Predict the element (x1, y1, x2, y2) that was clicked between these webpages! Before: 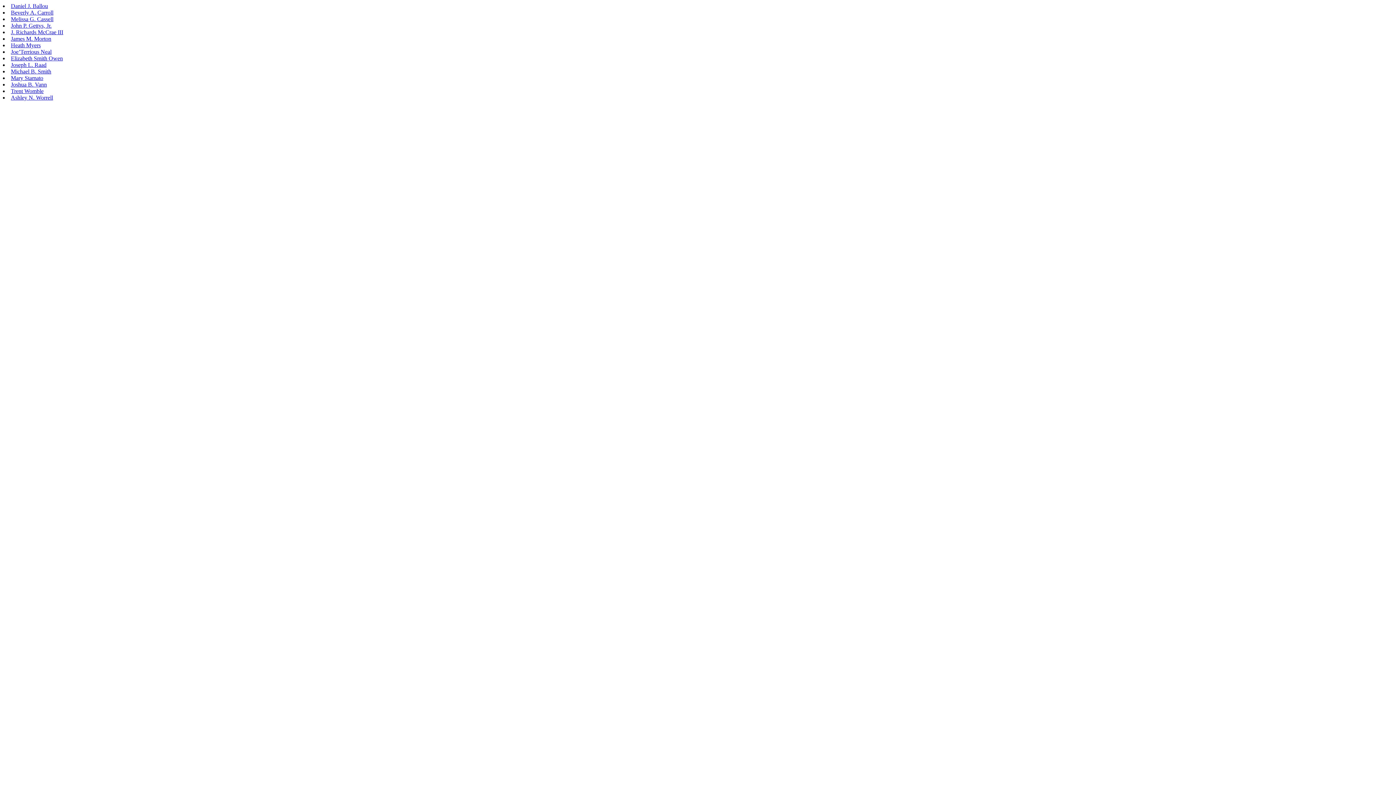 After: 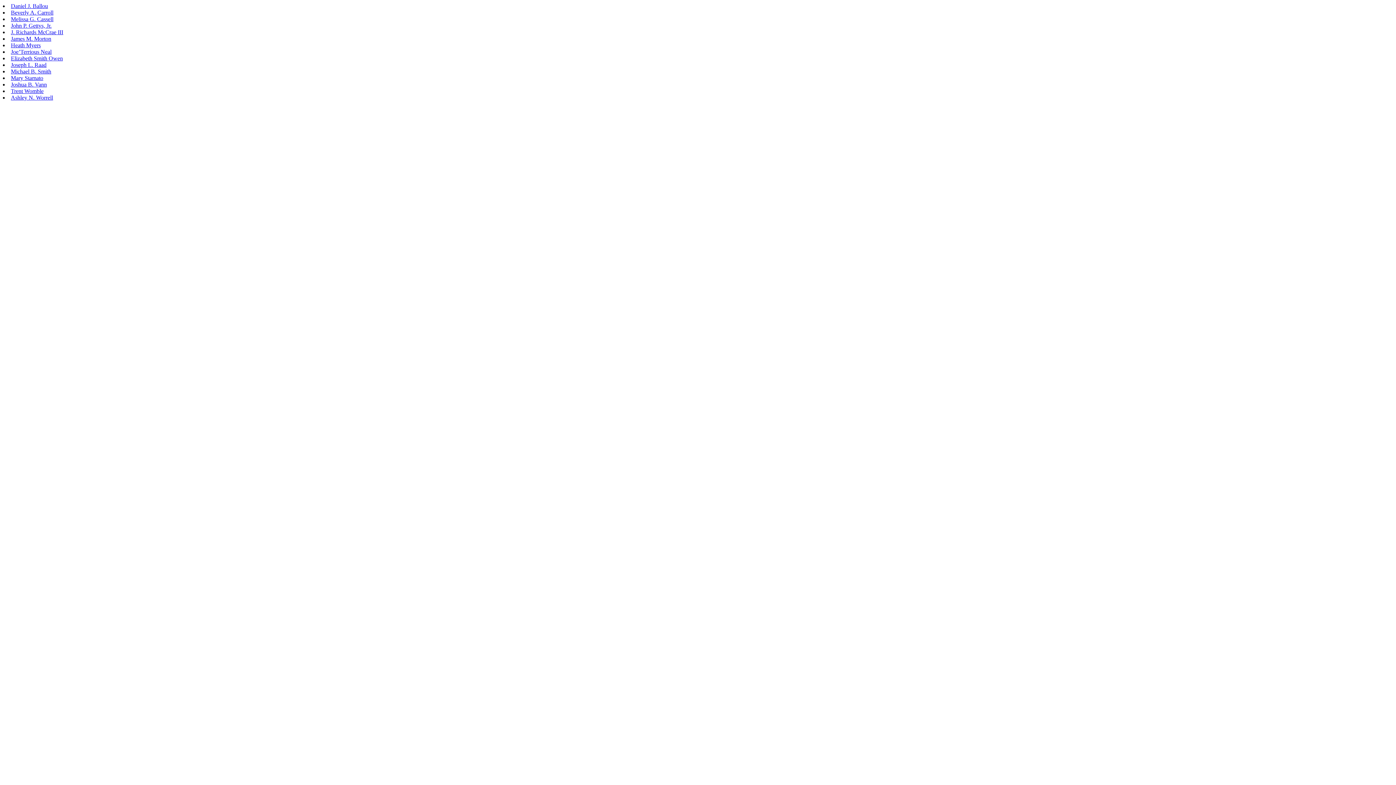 Action: bbox: (10, 35, 51, 41) label: James M. Morton